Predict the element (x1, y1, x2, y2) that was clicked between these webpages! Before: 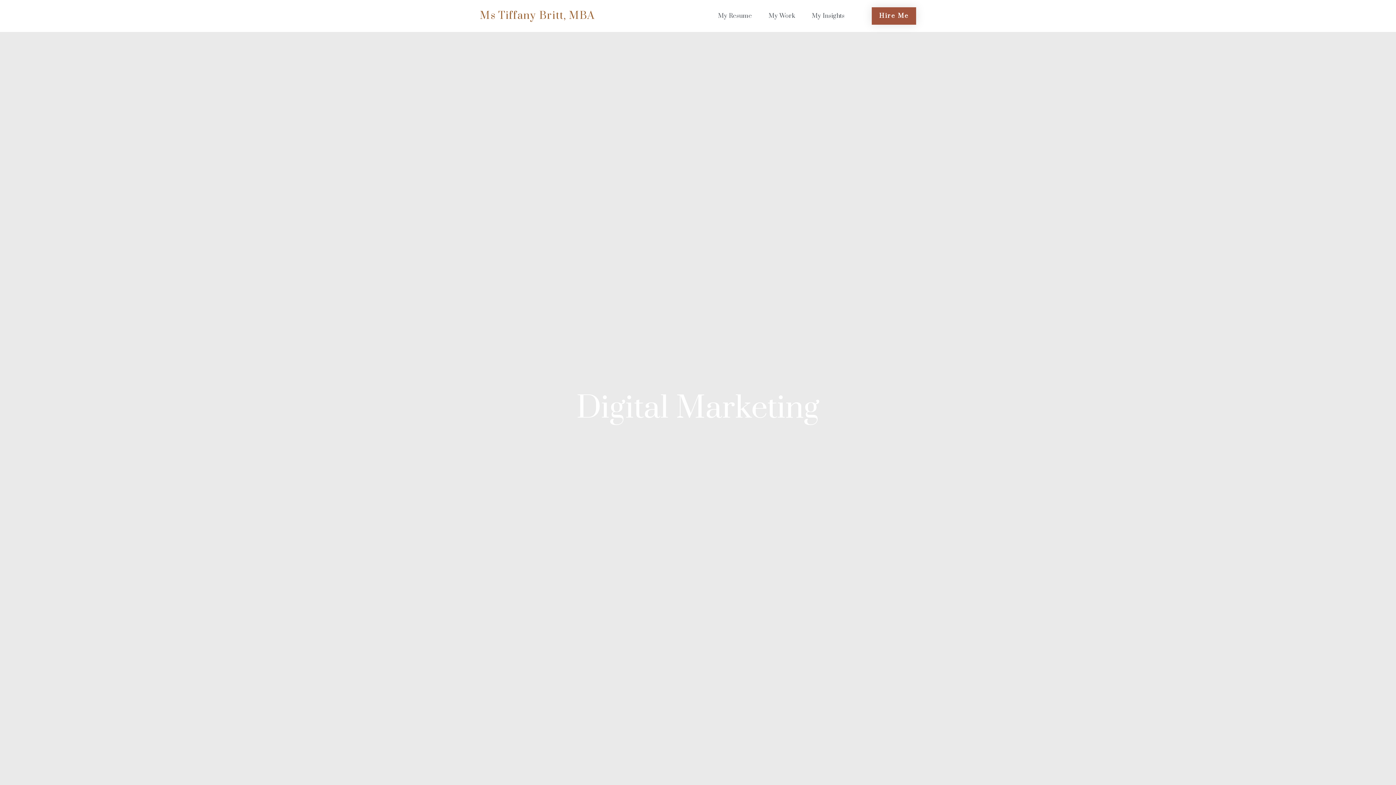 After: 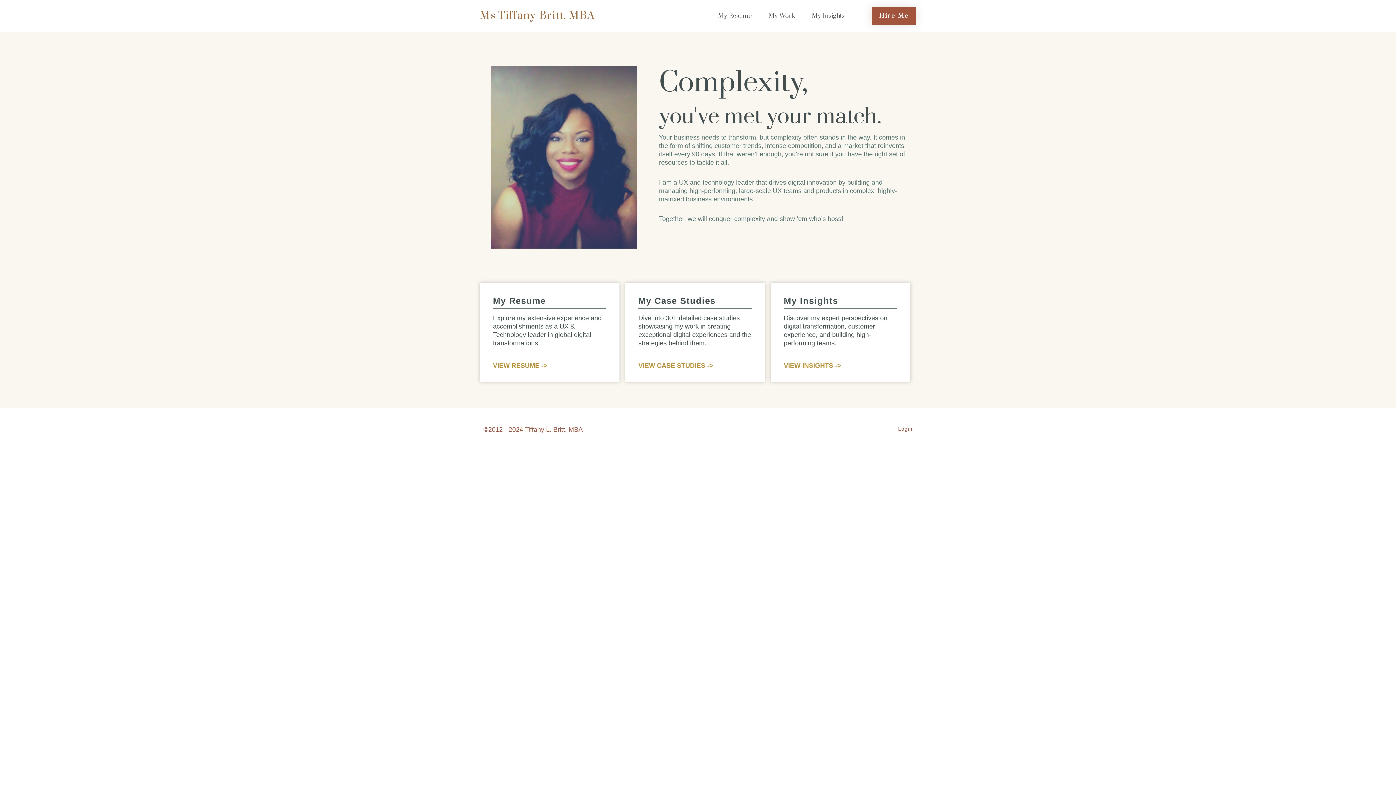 Action: bbox: (480, 9, 594, 22) label: Ms Tiffany Britt, MBA